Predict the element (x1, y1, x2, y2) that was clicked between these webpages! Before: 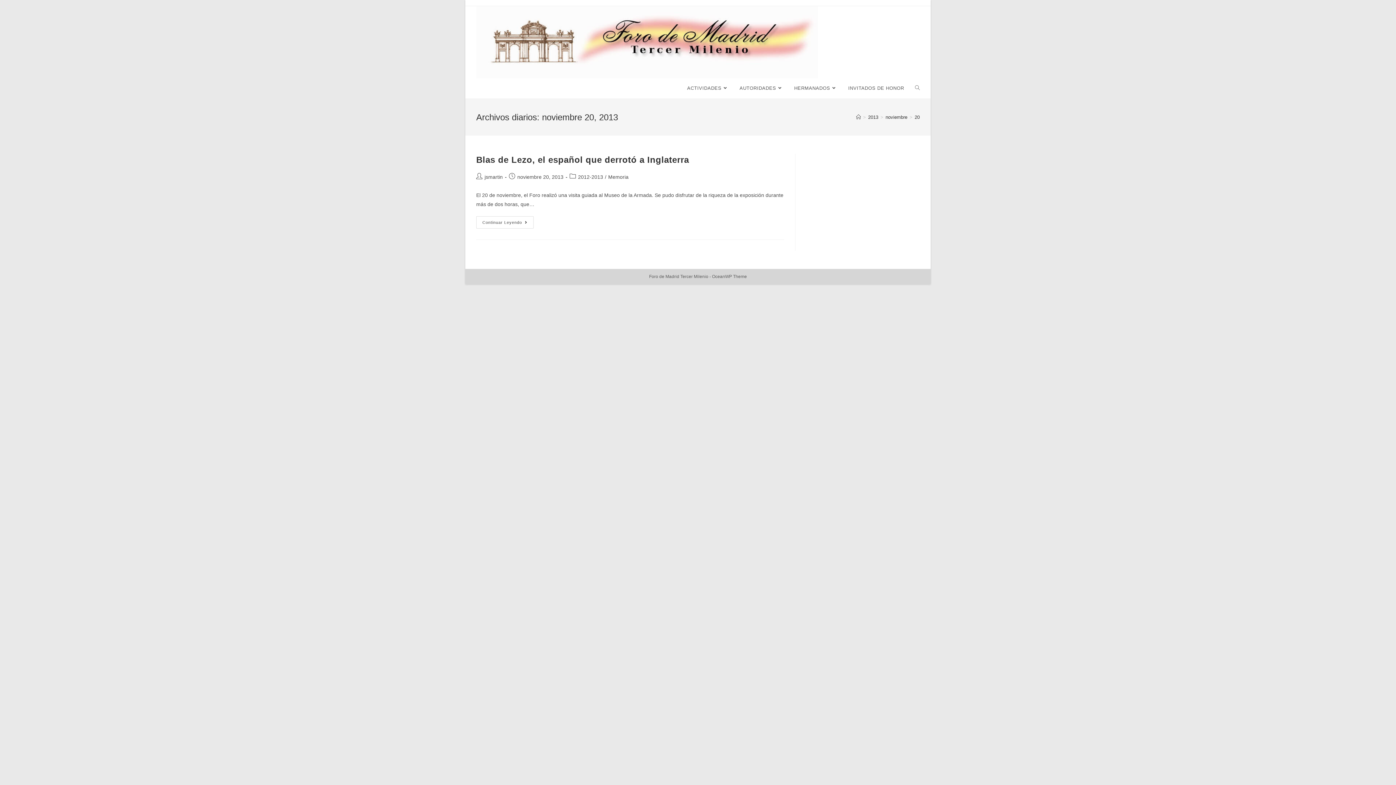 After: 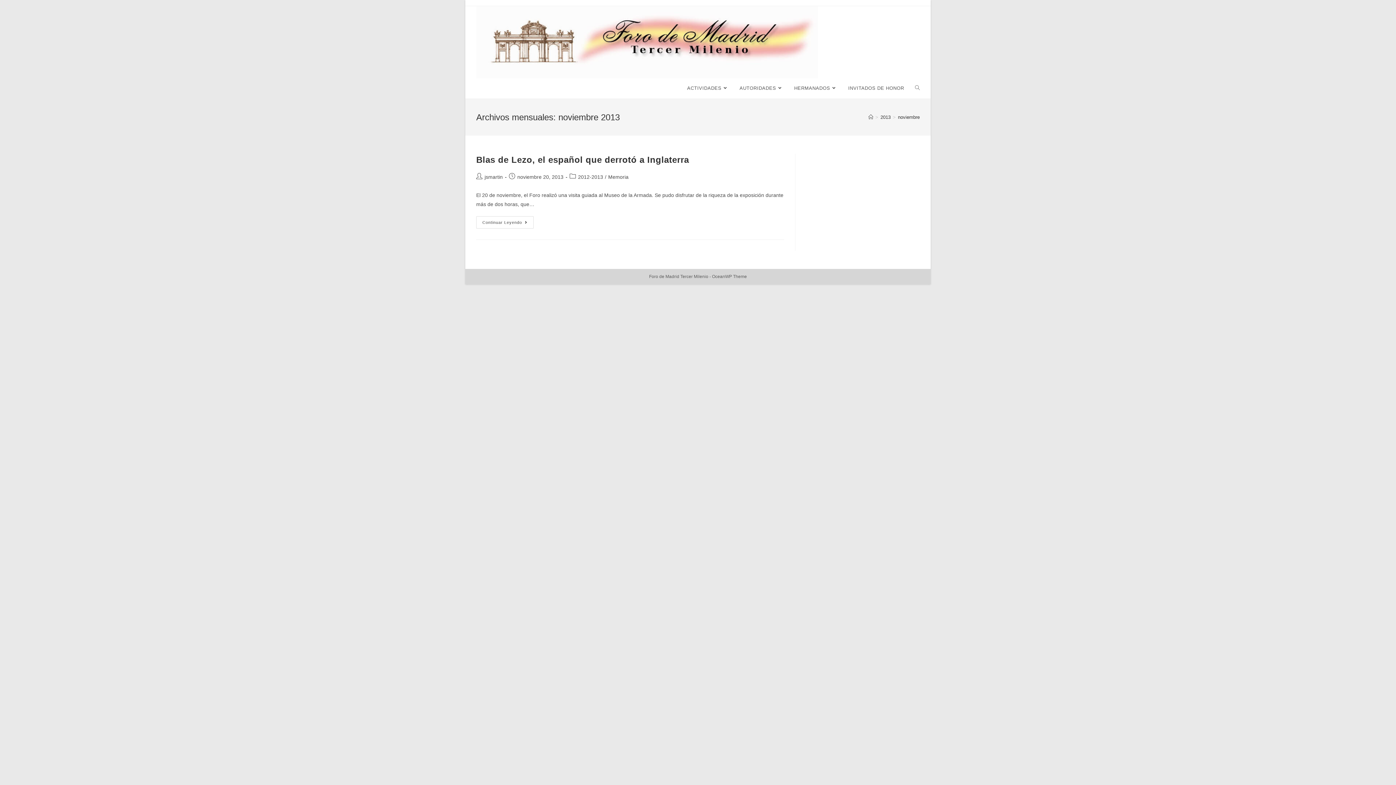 Action: bbox: (885, 114, 907, 119) label: noviembre